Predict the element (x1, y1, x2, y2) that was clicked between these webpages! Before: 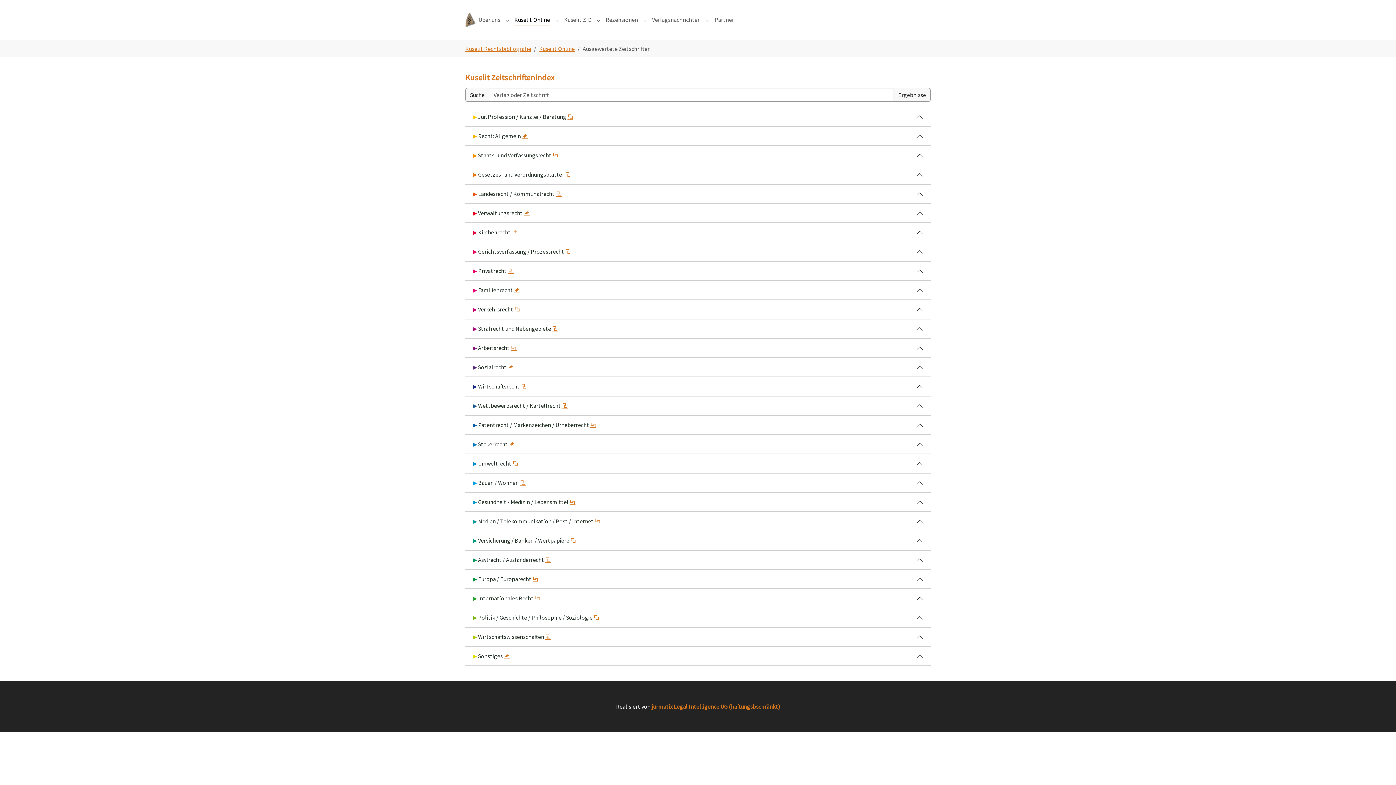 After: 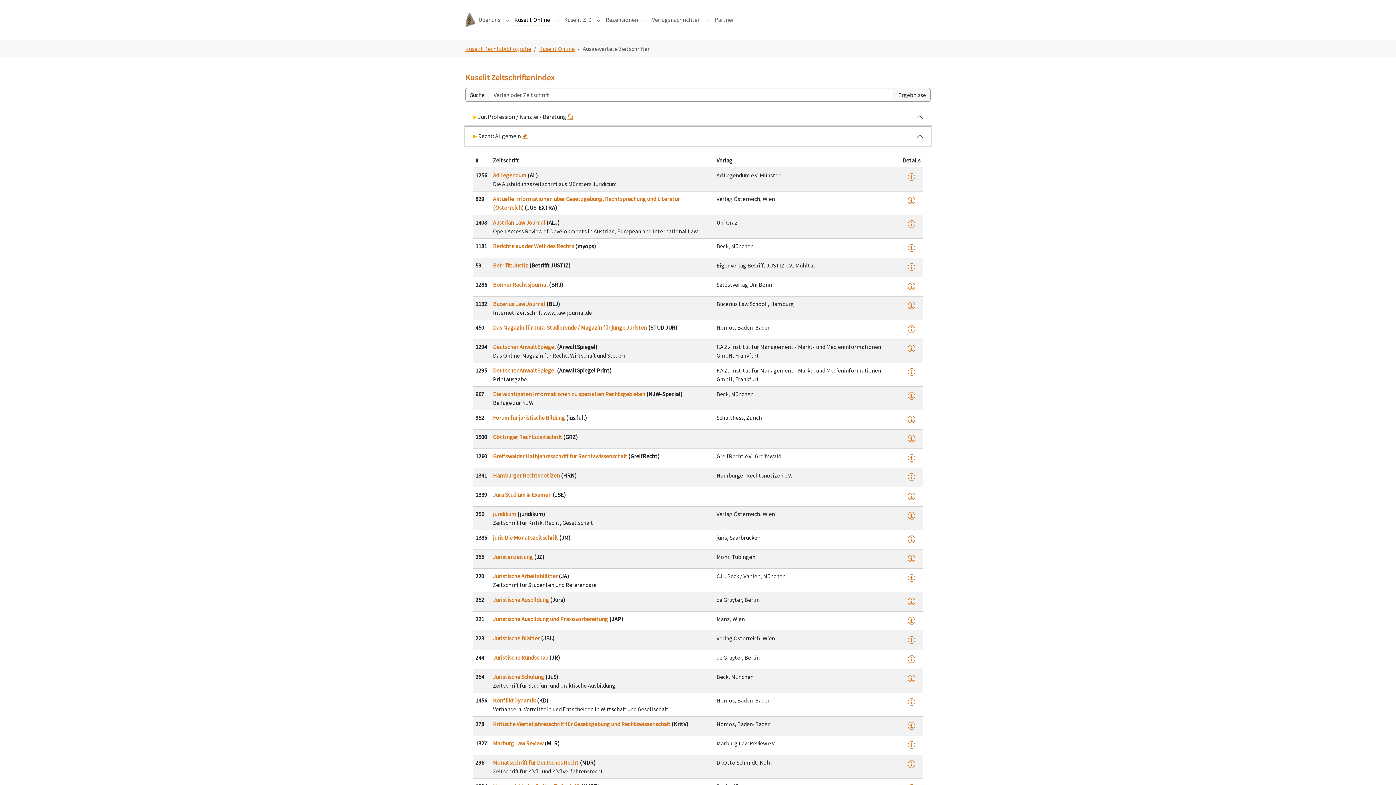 Action: bbox: (465, 126, 930, 145) label: ▶
 Recht: Allgemein 
⧉